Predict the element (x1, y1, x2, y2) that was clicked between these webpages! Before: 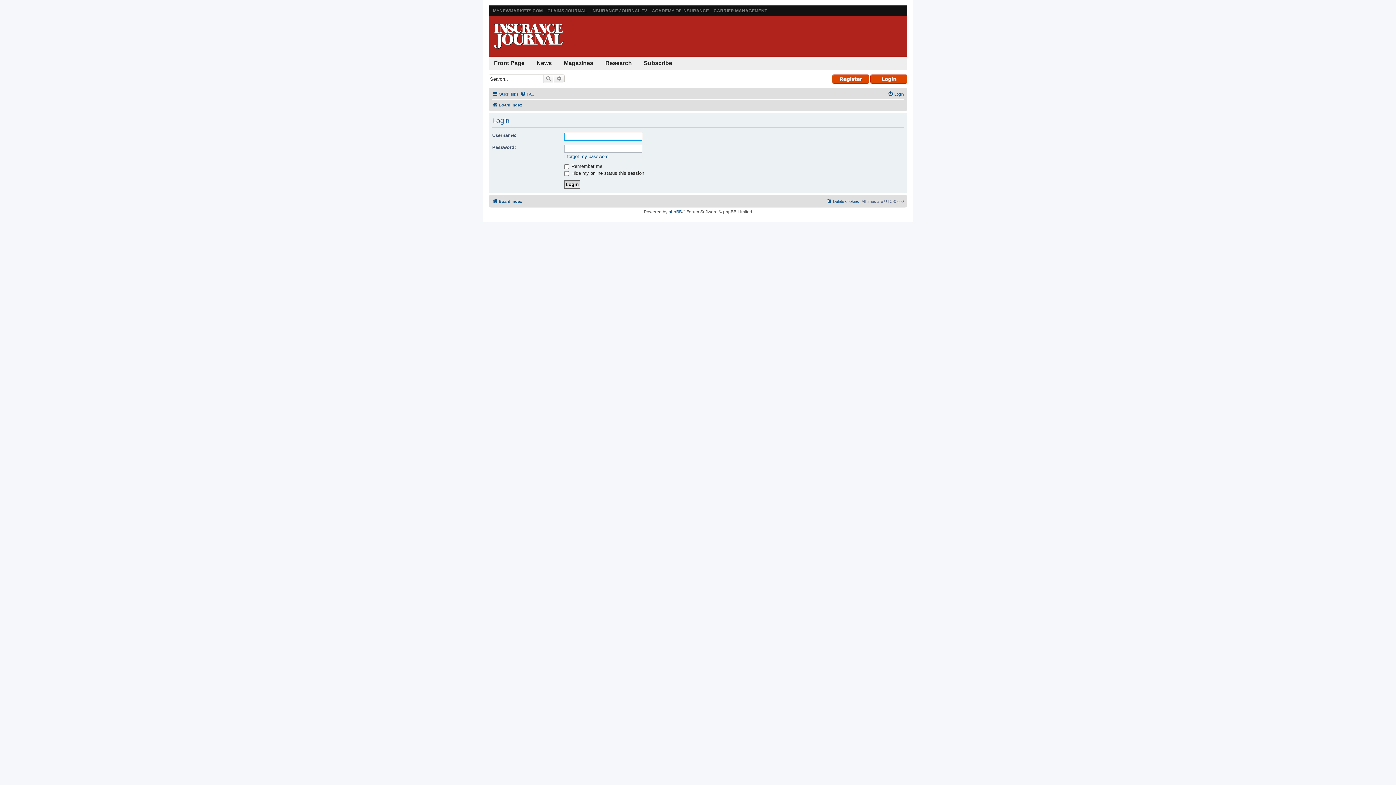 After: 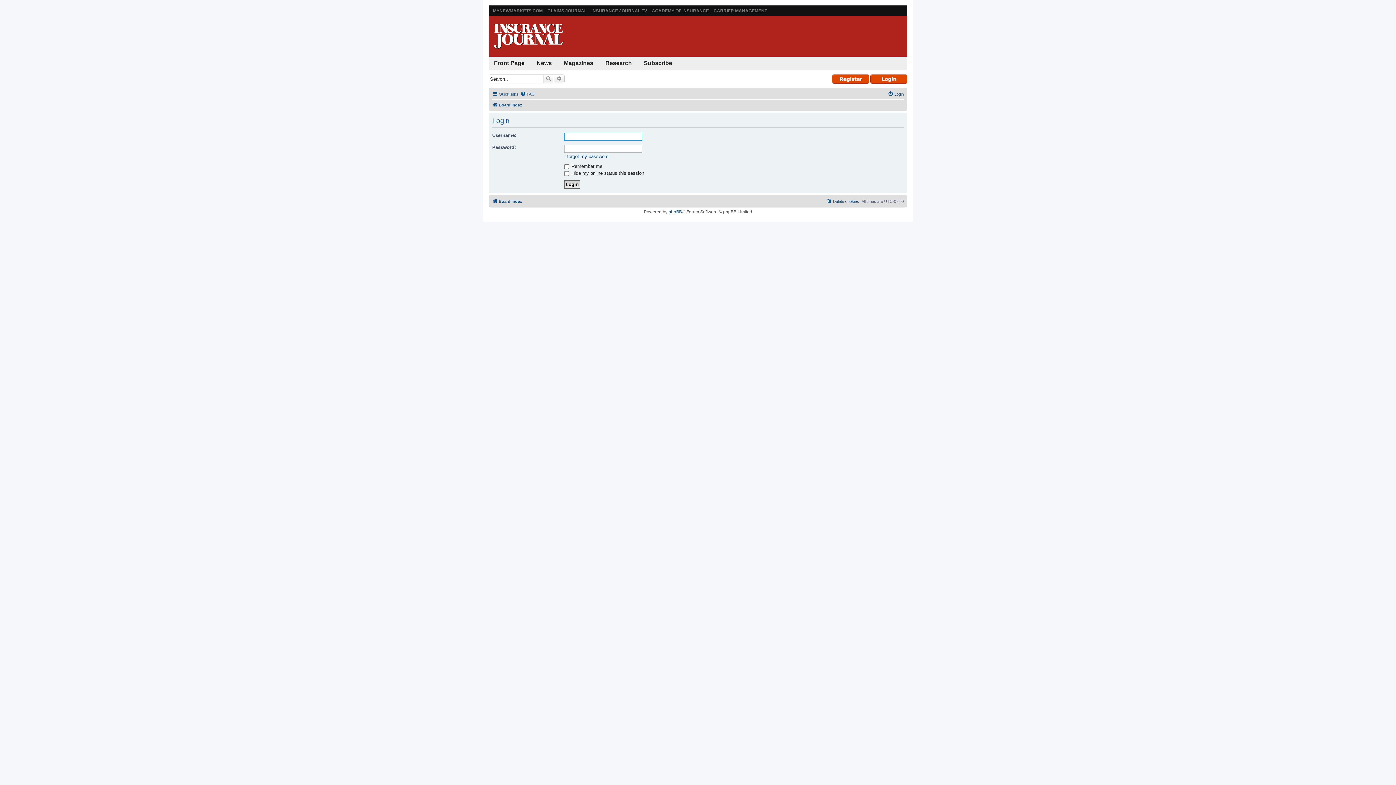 Action: bbox: (870, 74, 907, 83)